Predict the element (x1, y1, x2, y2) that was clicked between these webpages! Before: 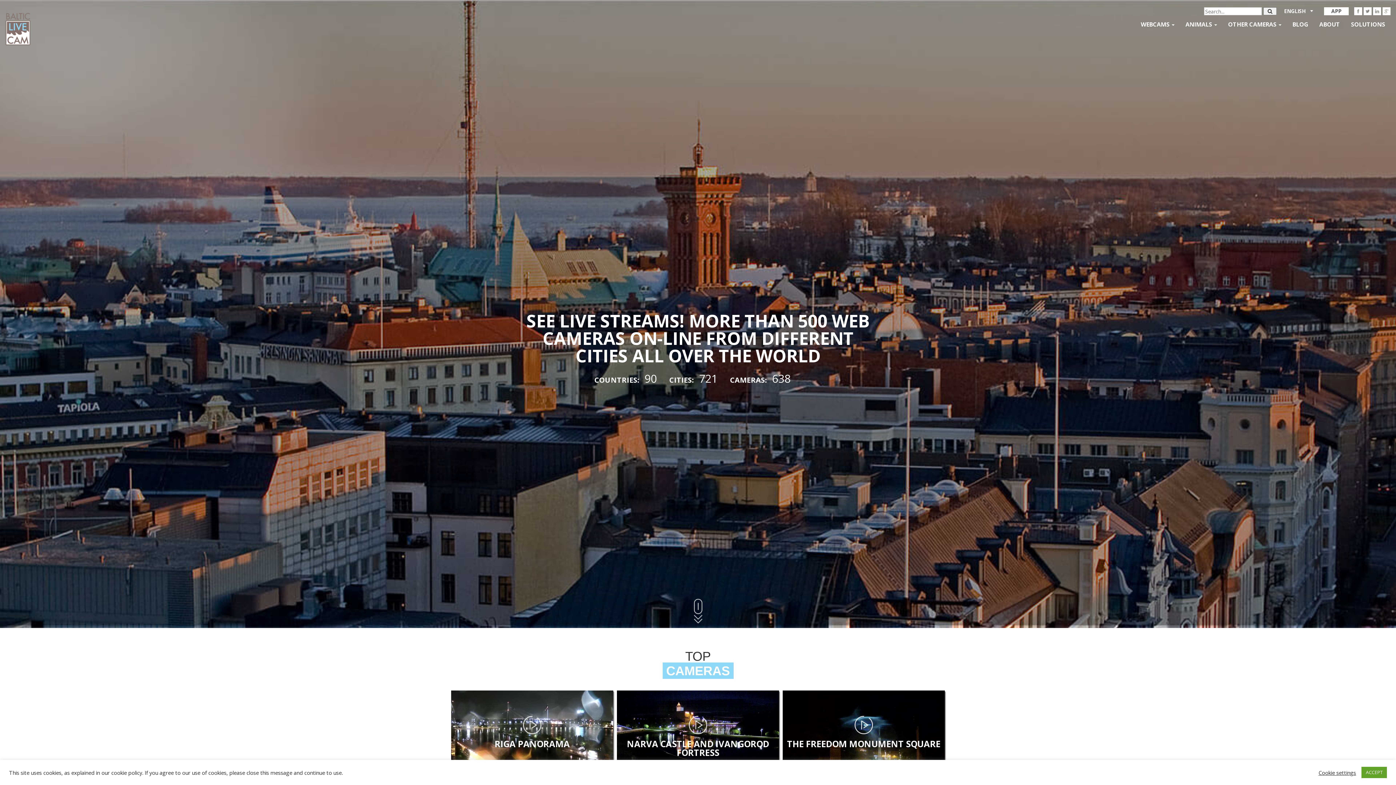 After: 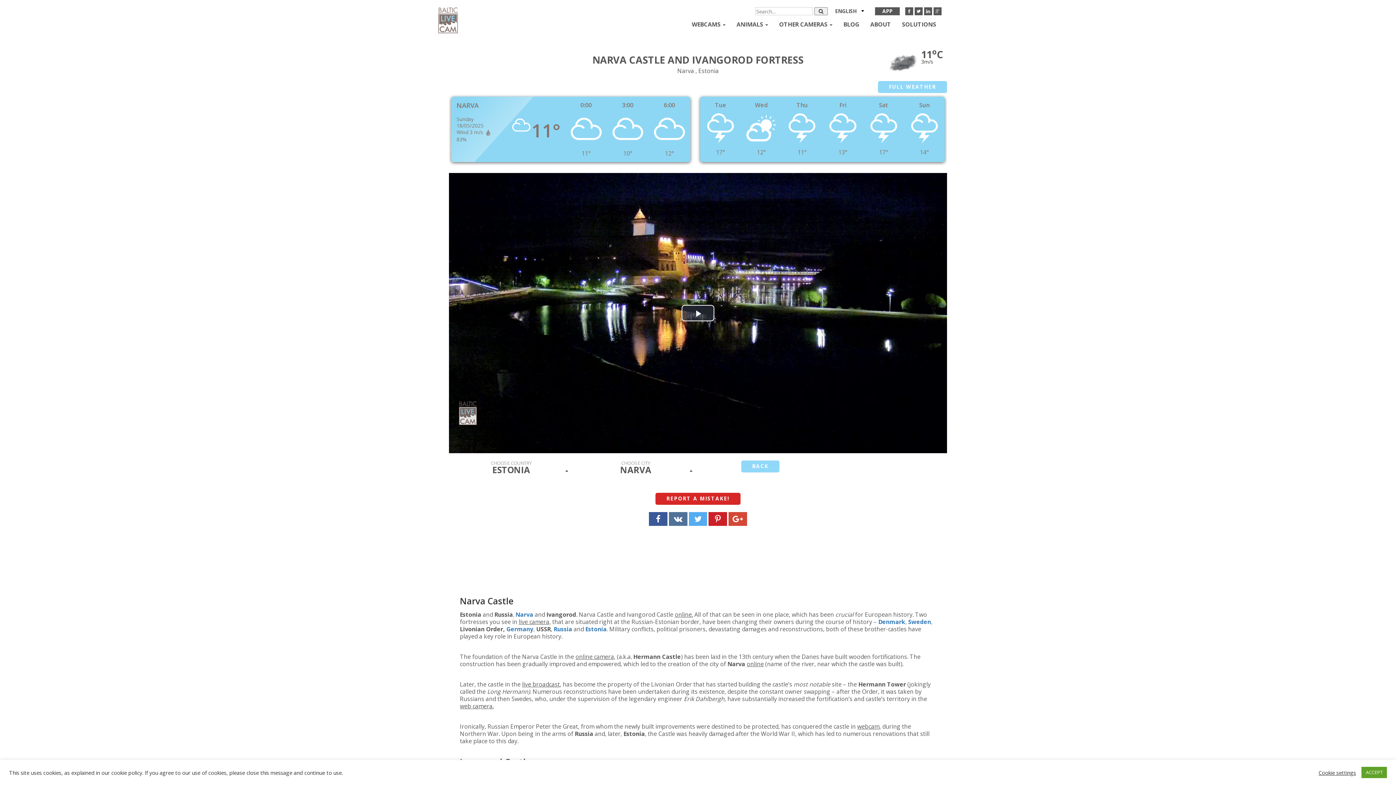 Action: bbox: (617, 690, 779, 783) label: NARVA CASTLE AND IVANGOROD FORTRESS